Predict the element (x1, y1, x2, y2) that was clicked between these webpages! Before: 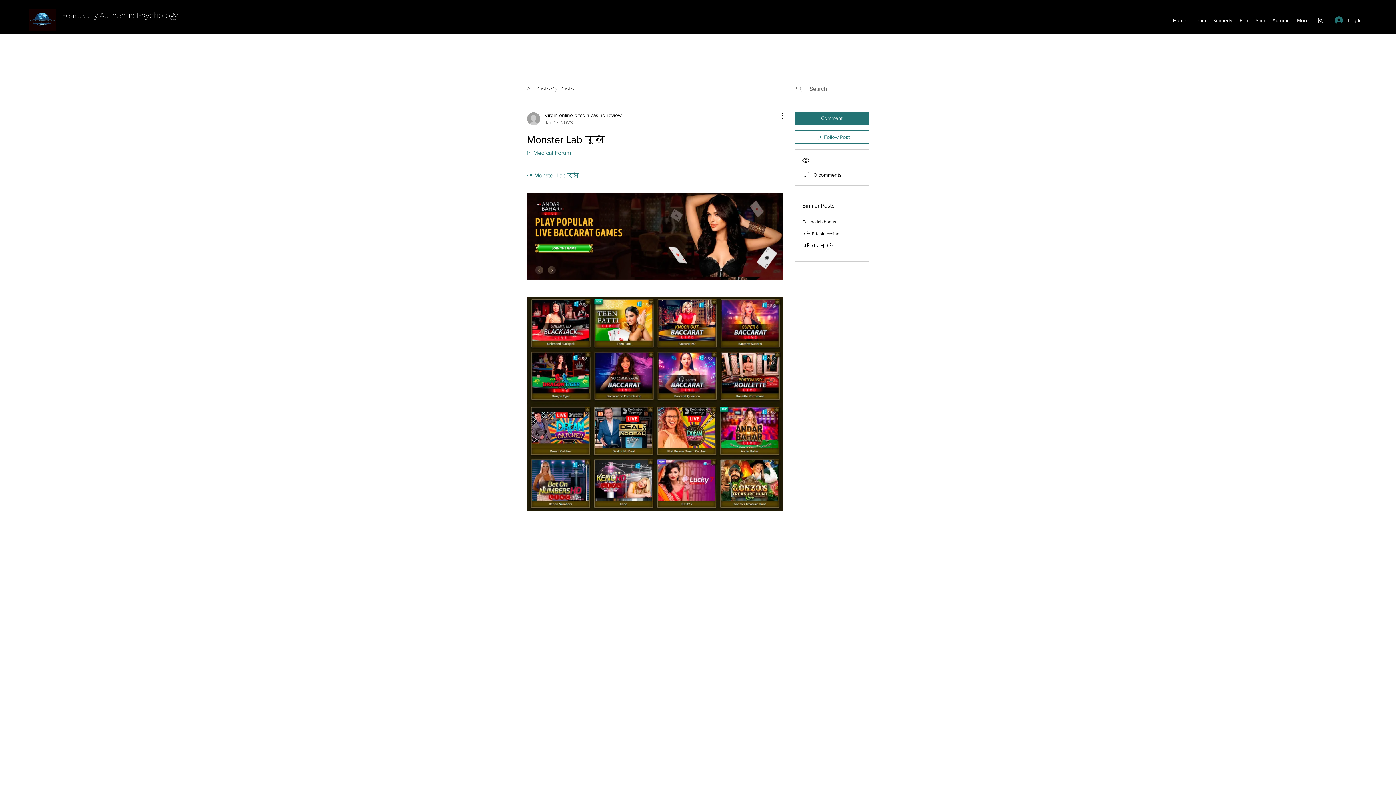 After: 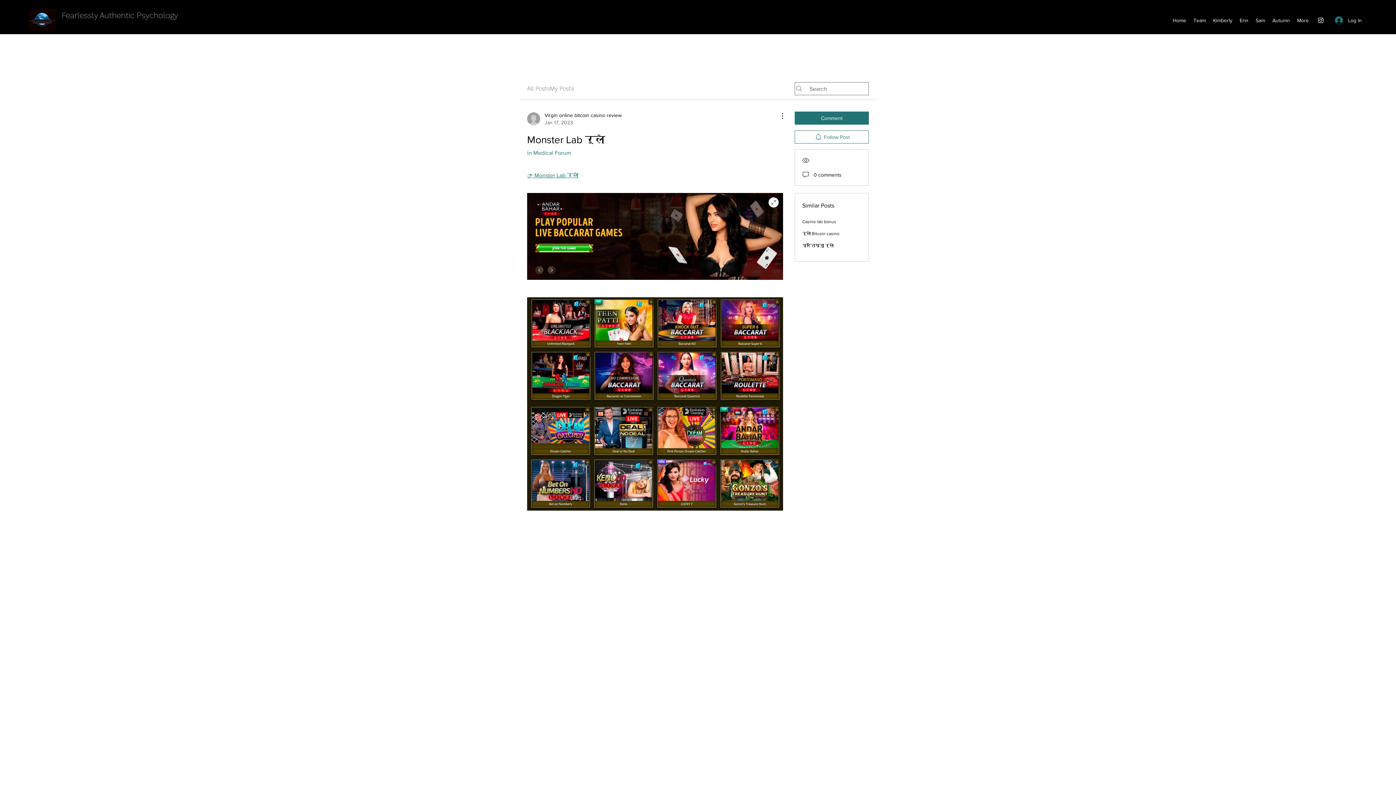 Action: bbox: (527, 193, 783, 279)